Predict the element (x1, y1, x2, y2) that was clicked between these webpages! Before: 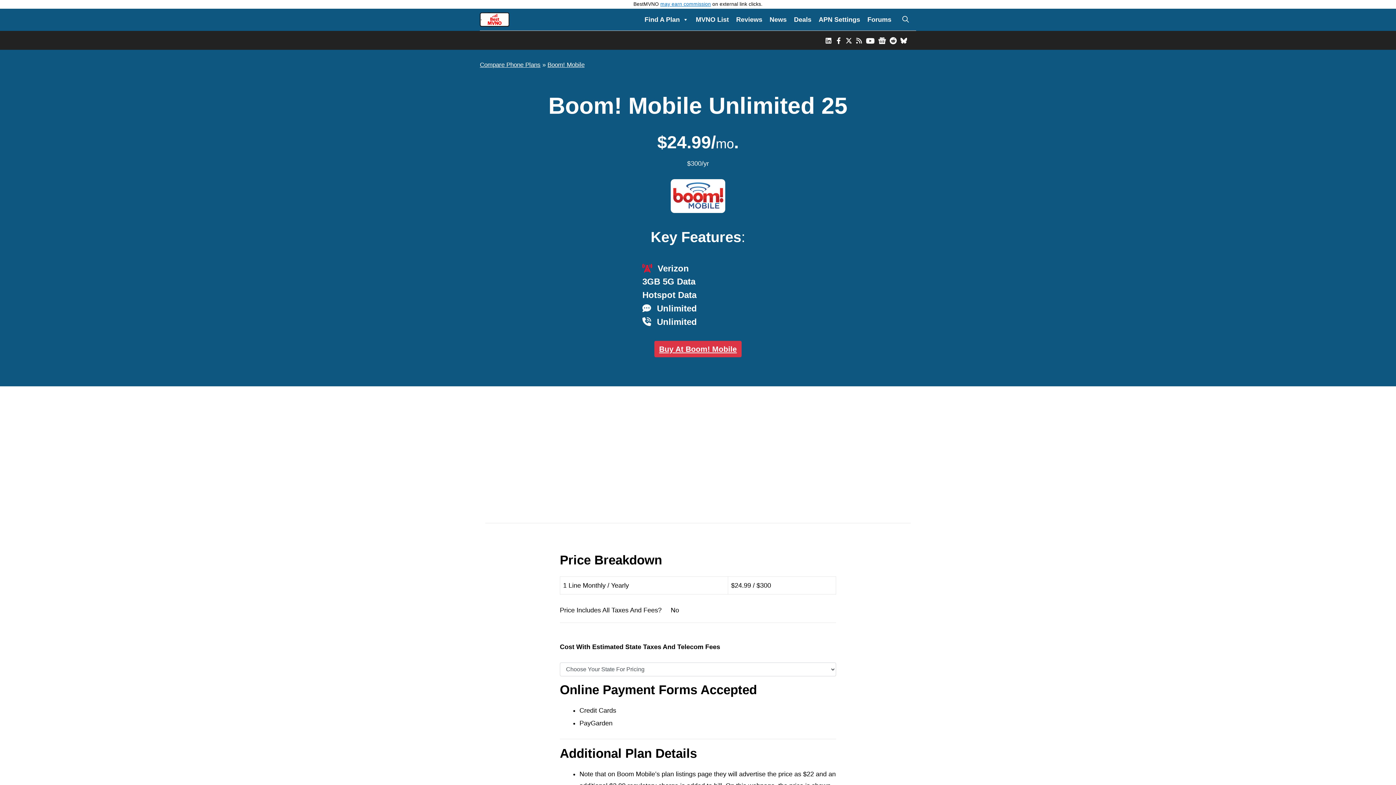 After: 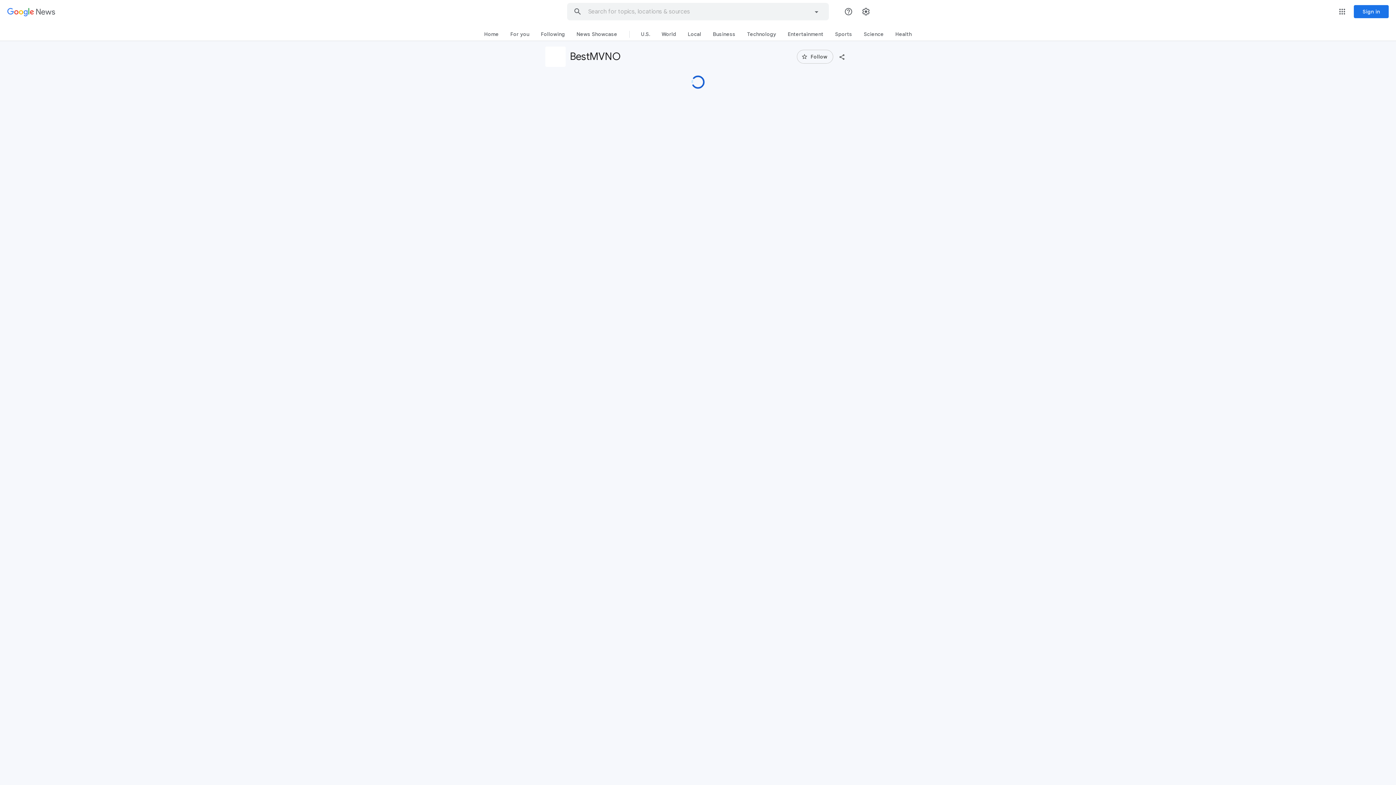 Action: label: BestMVNO in Google News bbox: (876, 30, 888, 49)